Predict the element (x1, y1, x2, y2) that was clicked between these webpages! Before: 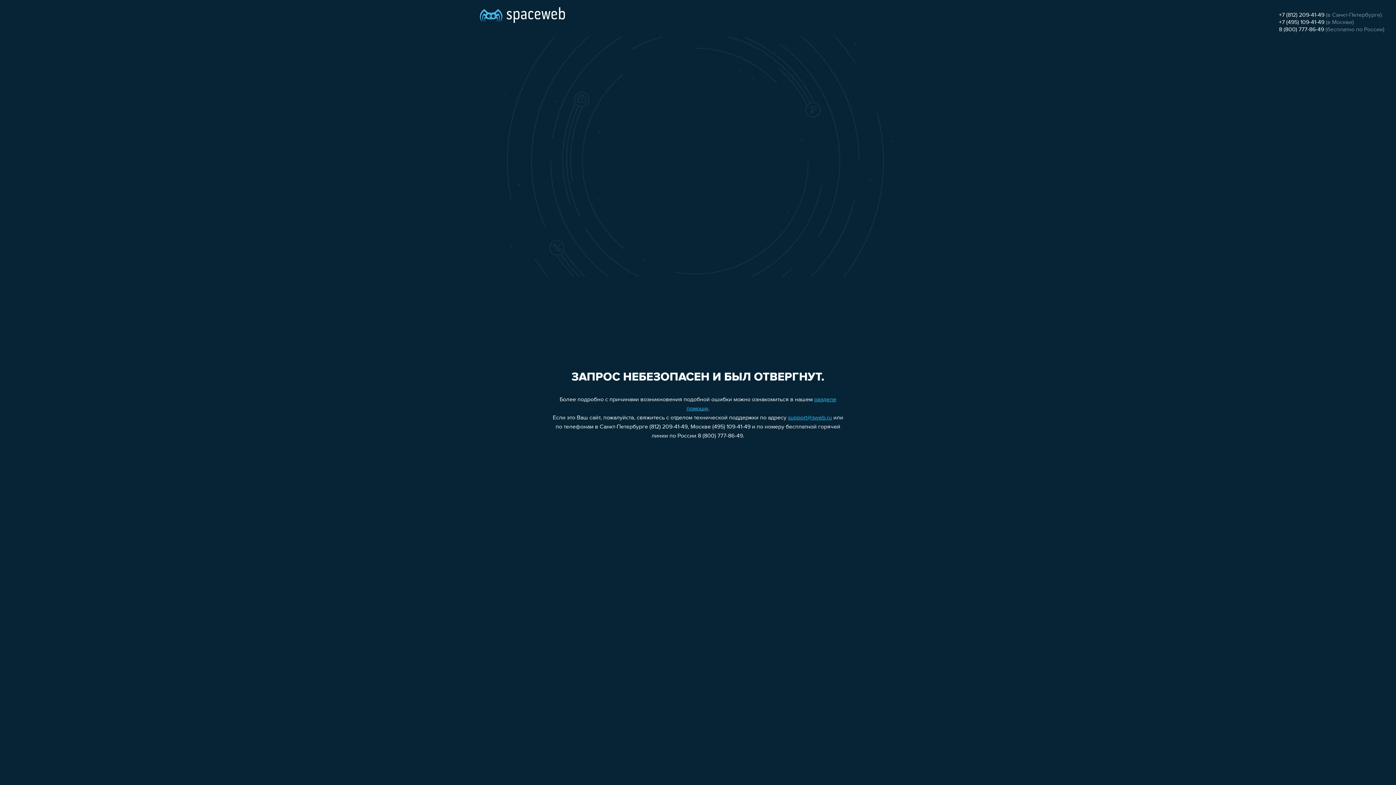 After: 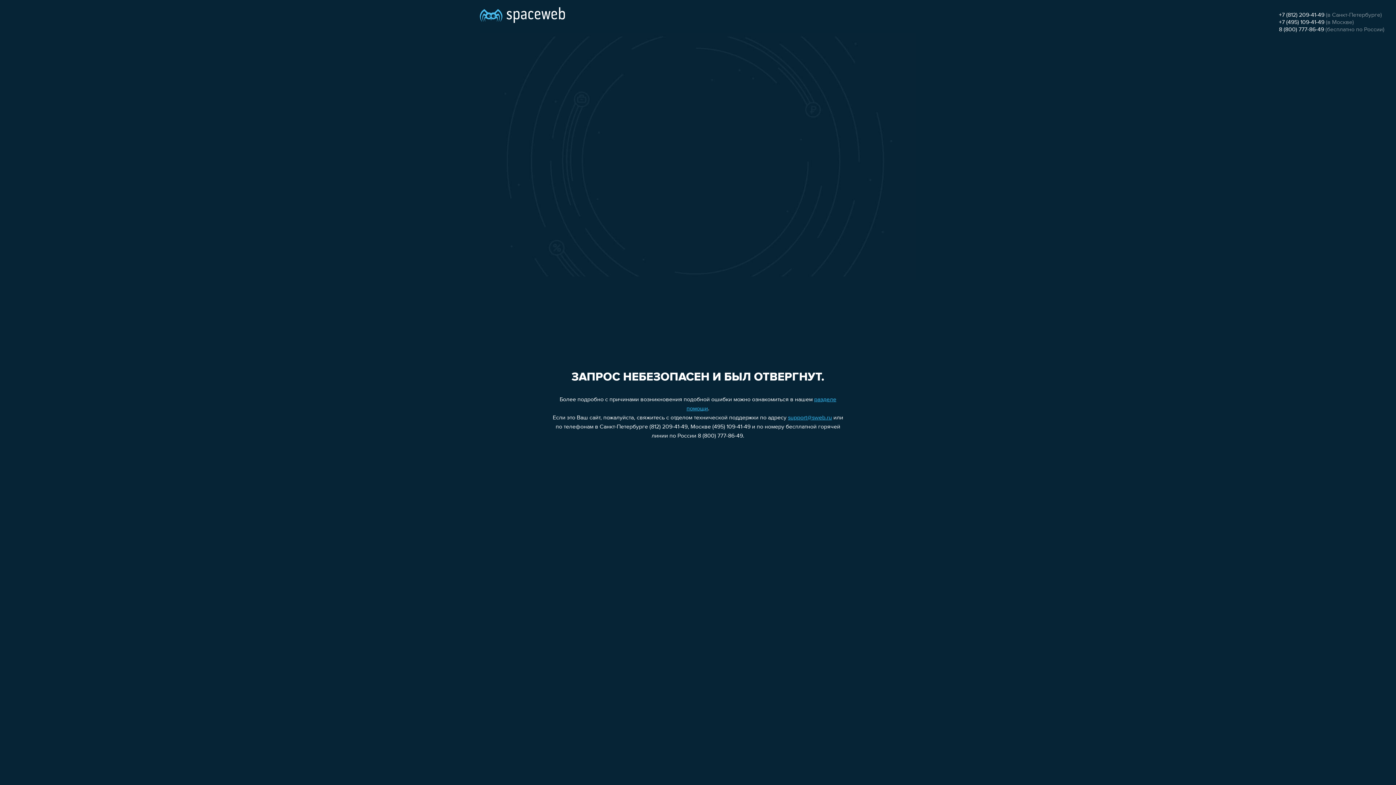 Action: bbox: (1279, 12, 1324, 18) label: +7 (812) 209-41-49